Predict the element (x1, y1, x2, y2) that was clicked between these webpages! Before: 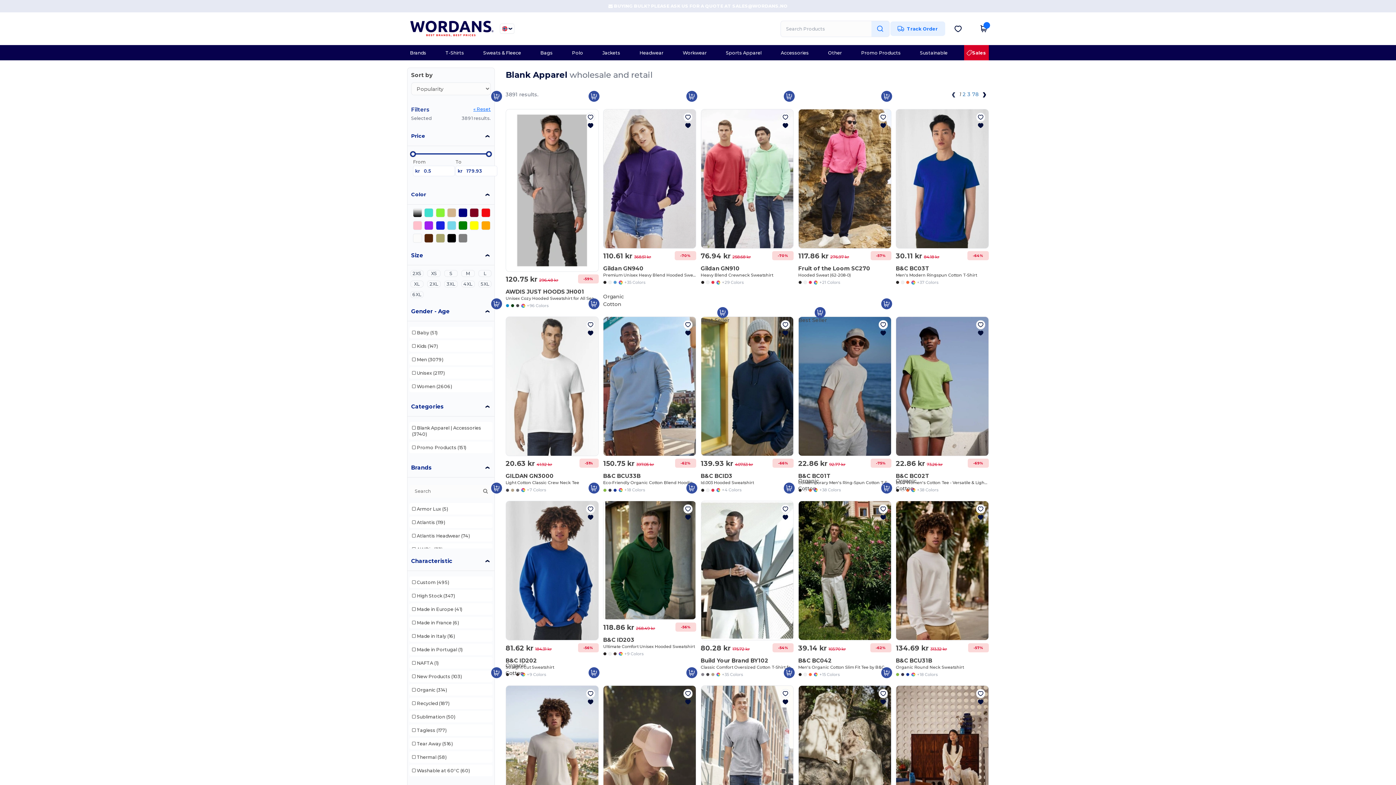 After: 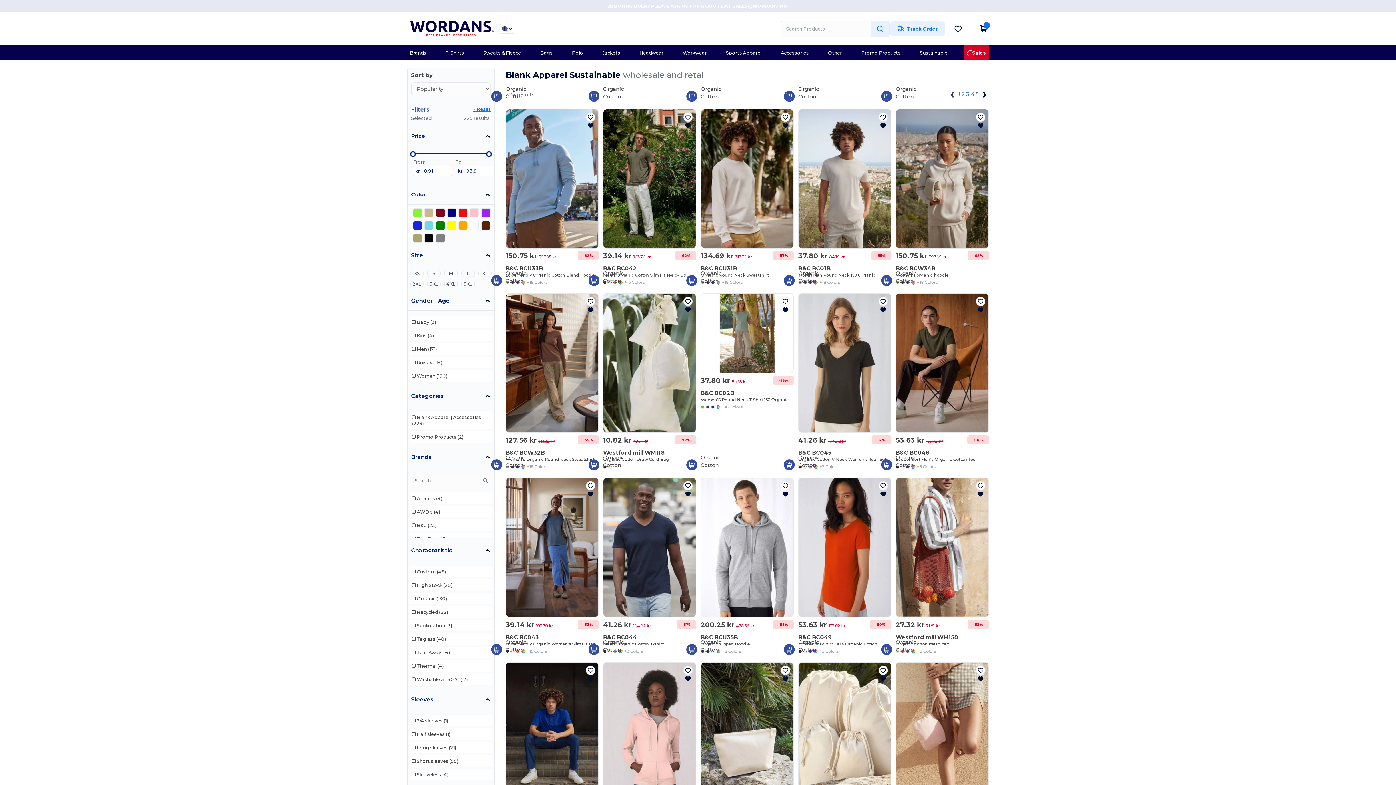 Action: label: Sustainable bbox: (917, 45, 950, 60)